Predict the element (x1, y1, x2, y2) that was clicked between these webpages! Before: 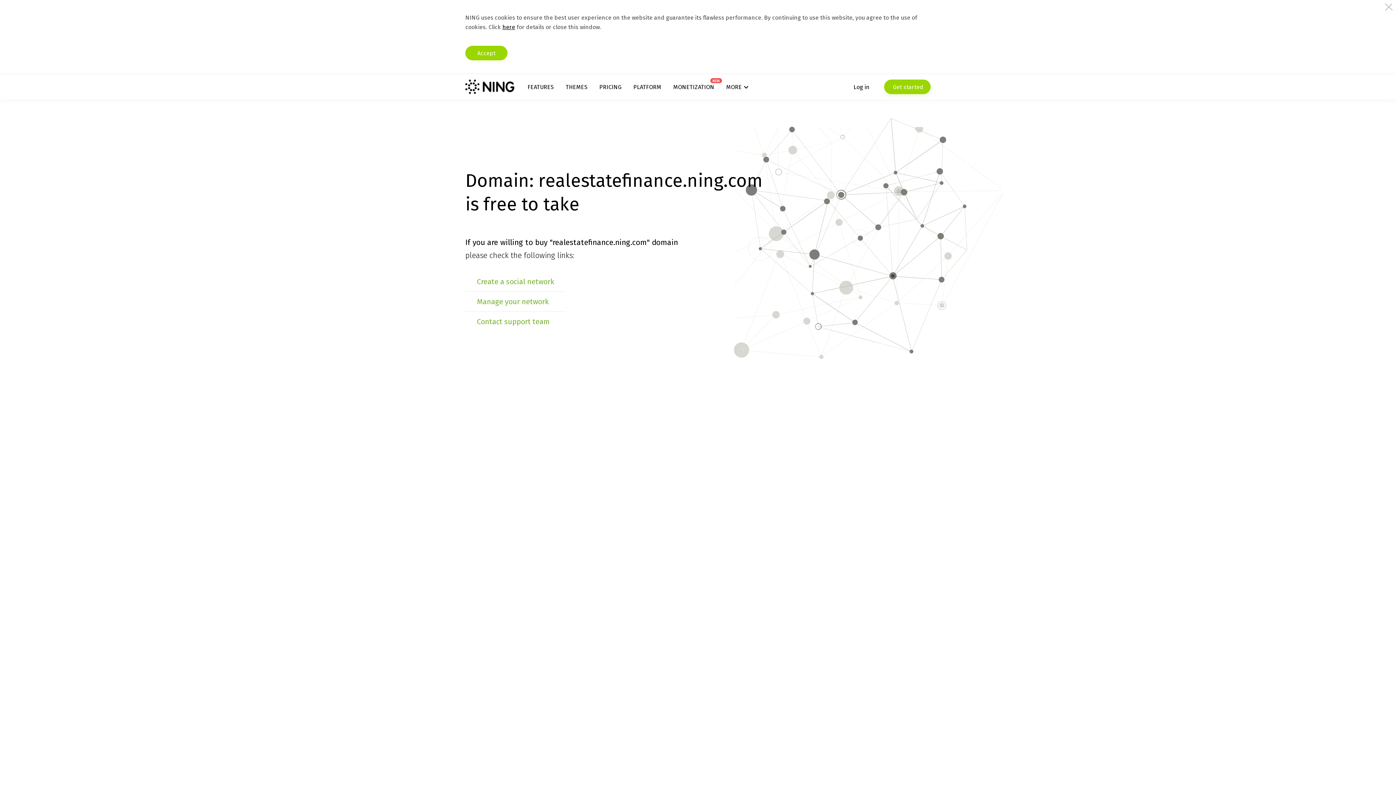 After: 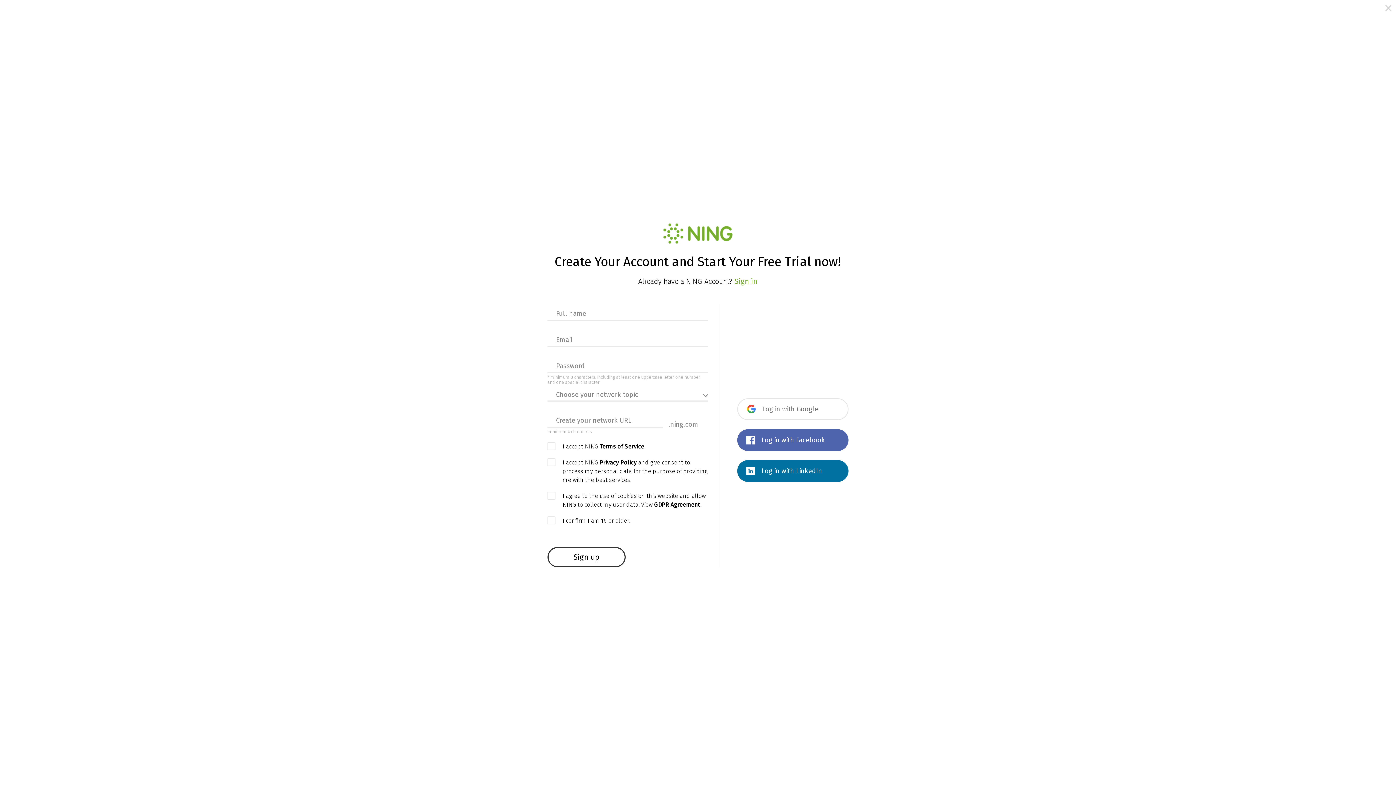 Action: label:  Get started bbox: (884, 79, 930, 94)